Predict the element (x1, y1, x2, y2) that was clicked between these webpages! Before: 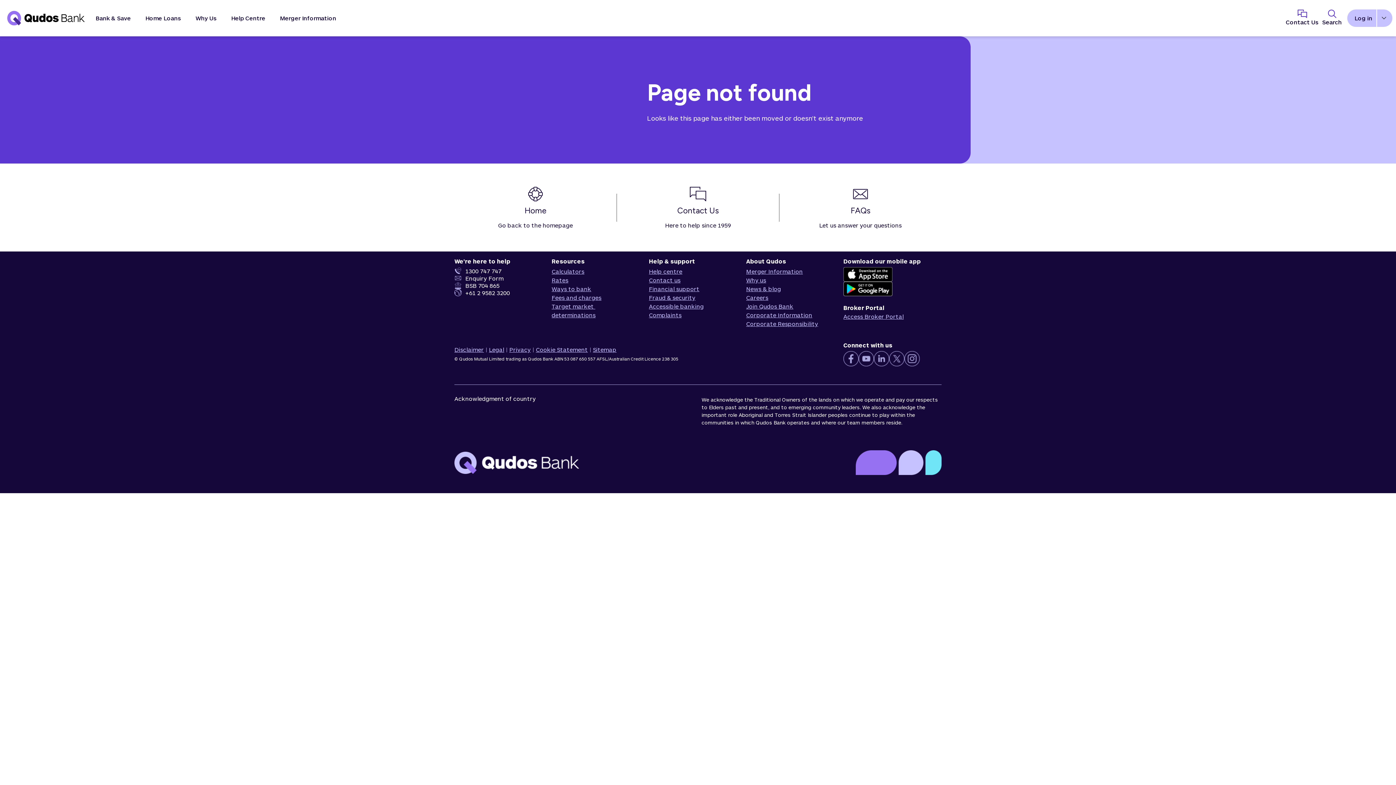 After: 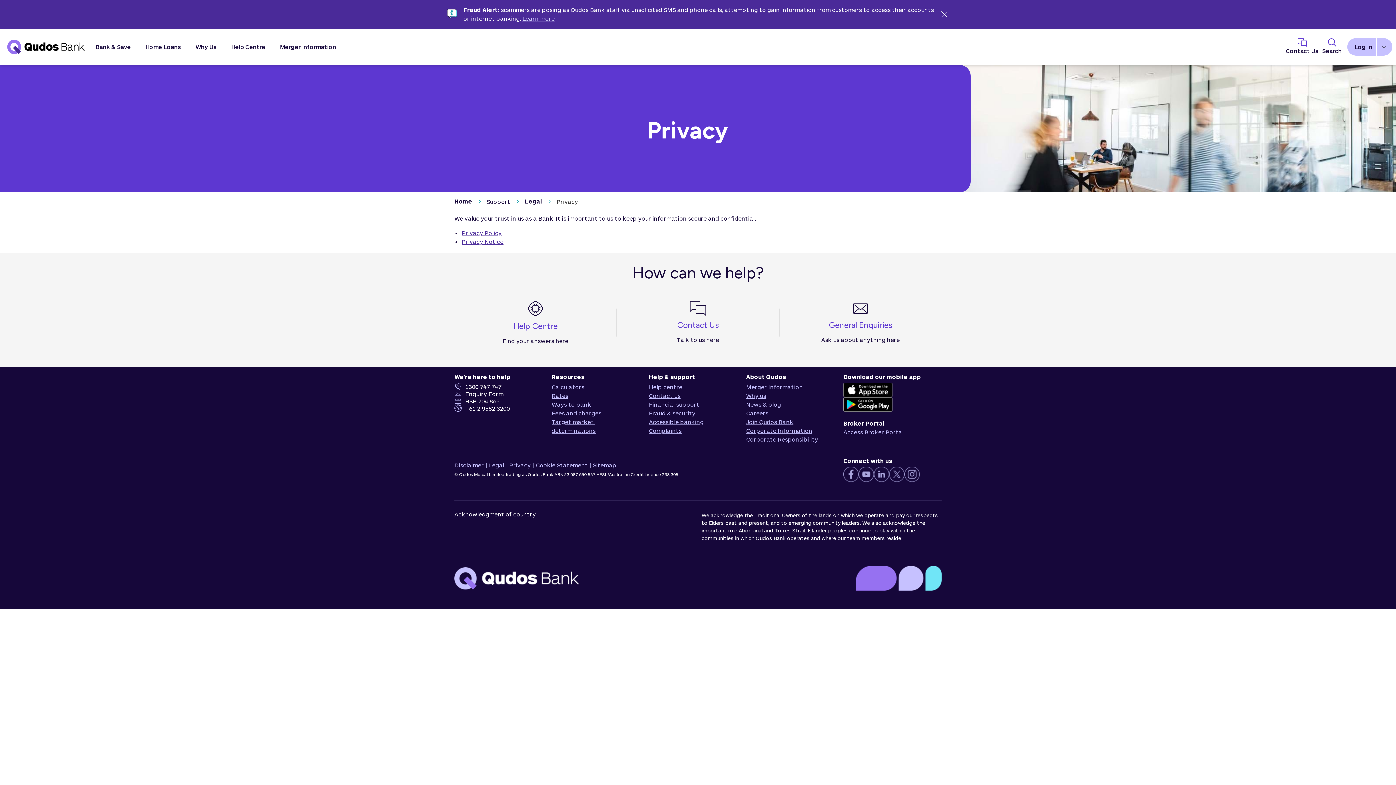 Action: label: Privacy bbox: (509, 345, 530, 354)